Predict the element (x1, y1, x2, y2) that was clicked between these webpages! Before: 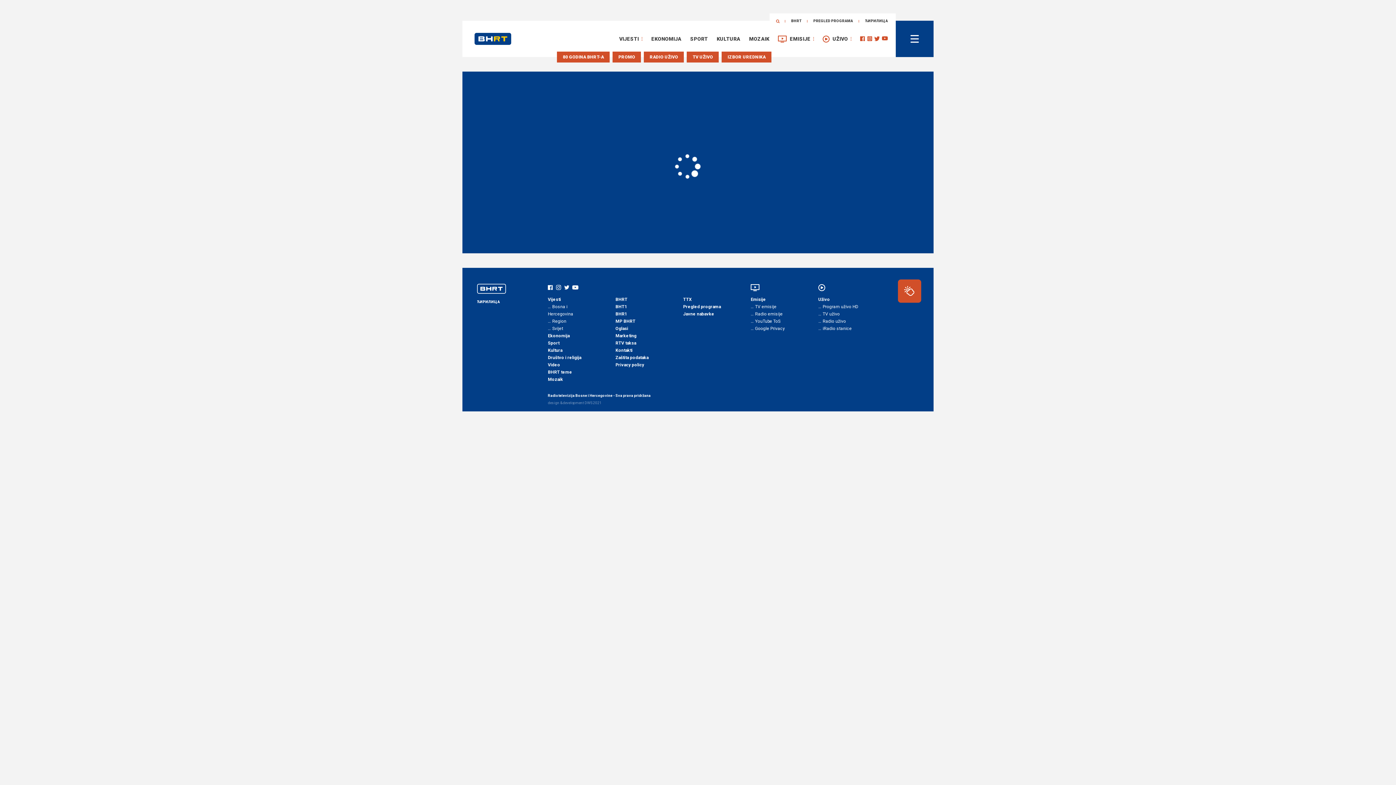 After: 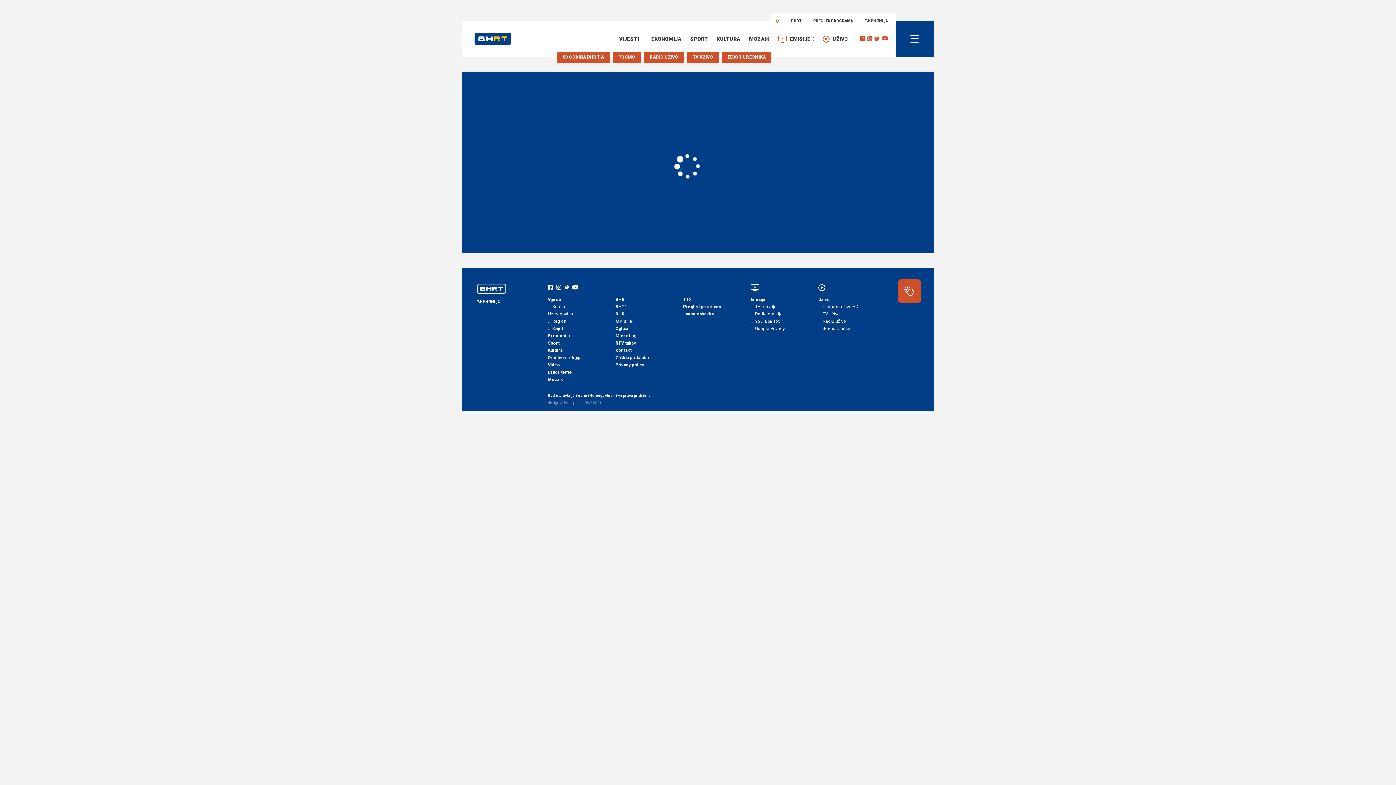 Action: label: EKONOMIJA bbox: (651, 36, 681, 45)